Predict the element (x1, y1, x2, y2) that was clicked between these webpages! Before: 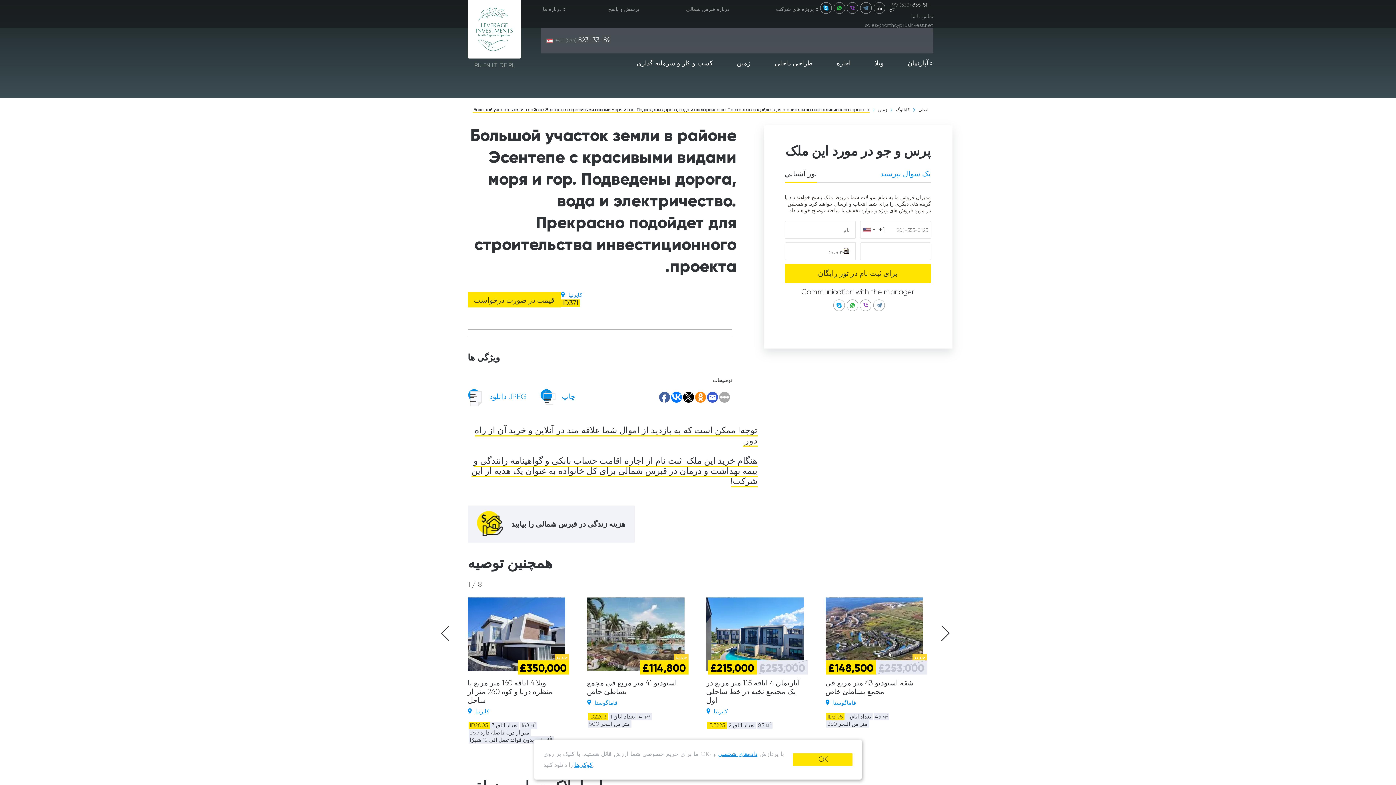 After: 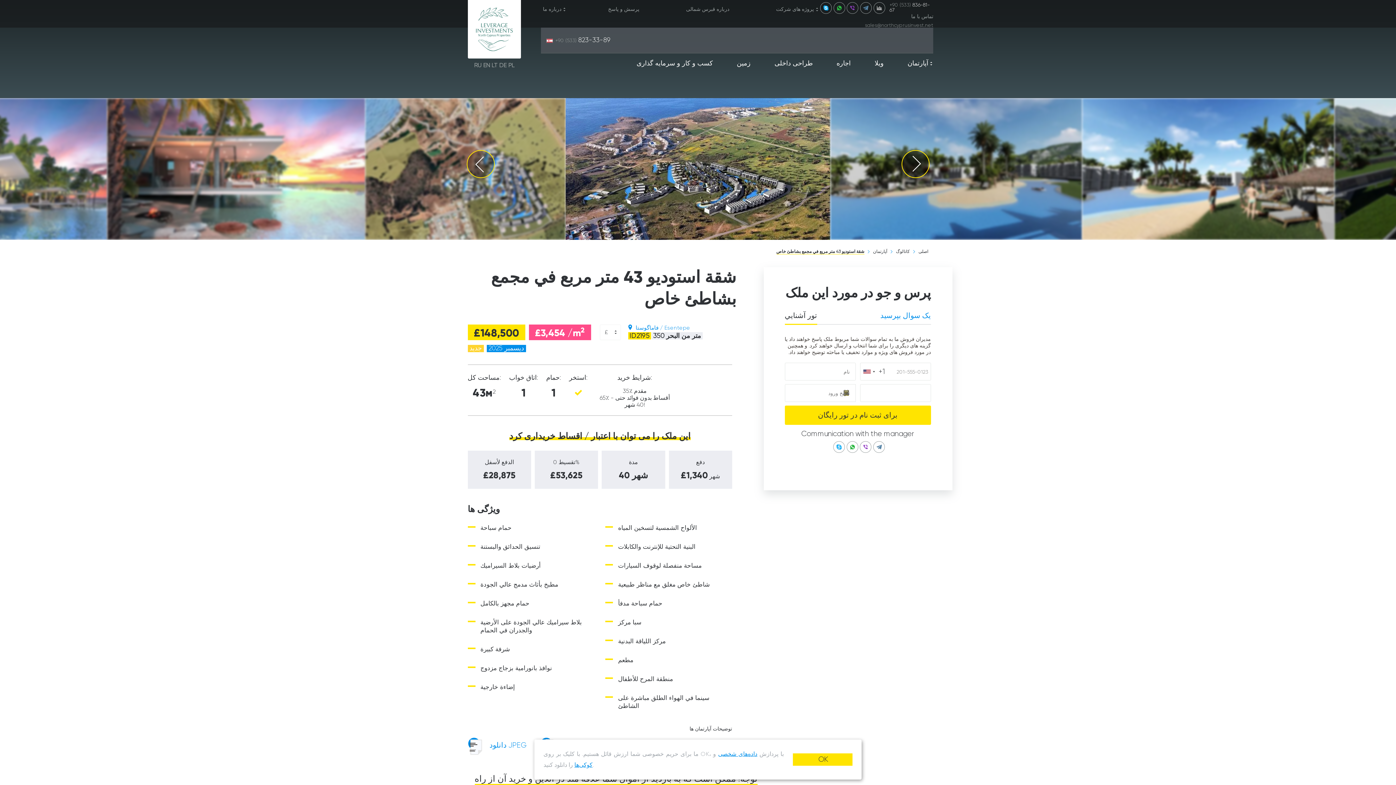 Action: bbox: (825, 597, 923, 728) label: جدید
£253,000
£148,500
شقة استوديو 43 متر مربع في مجمع بشاطئ خاص
 فاماگوستا
ID2195
تعداد اتاق 1
43 м2
350 متر من البحر